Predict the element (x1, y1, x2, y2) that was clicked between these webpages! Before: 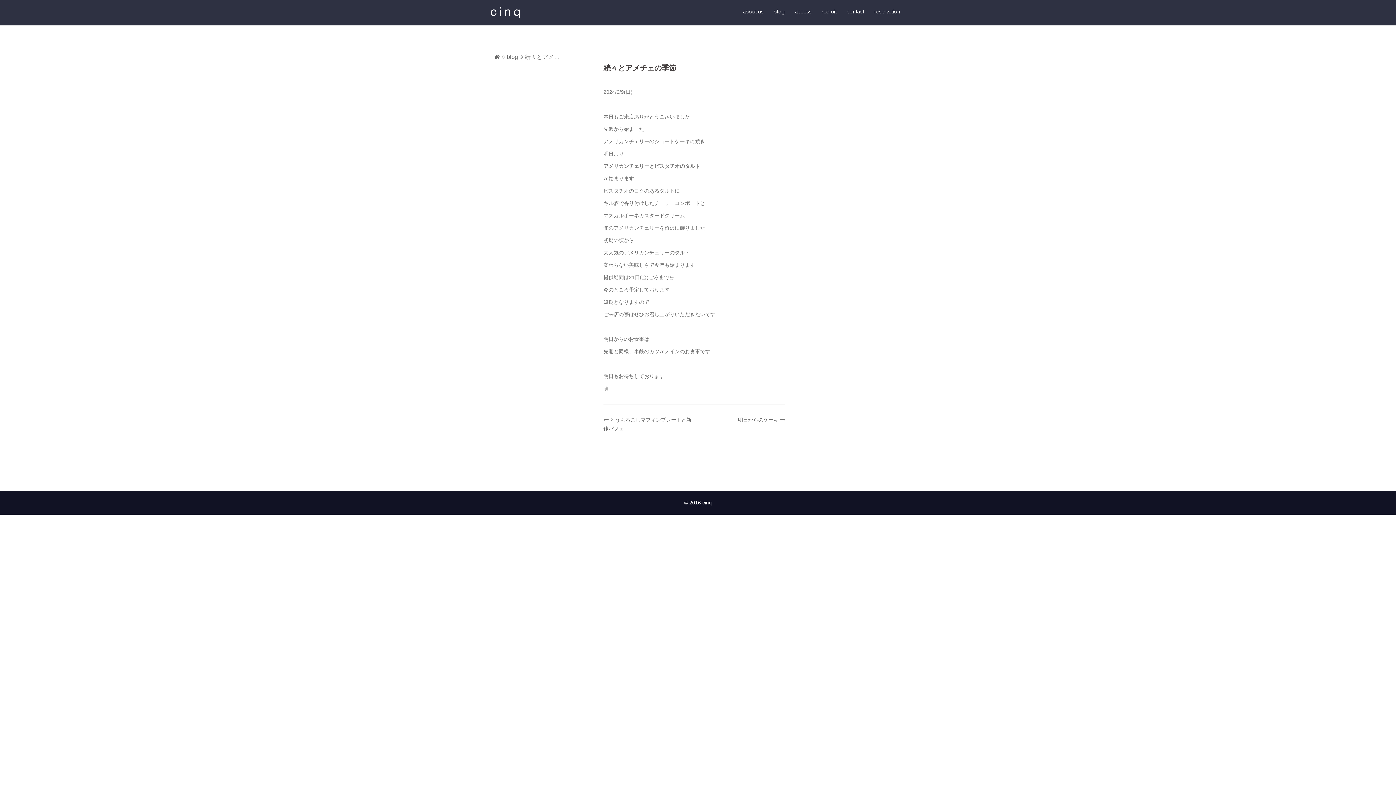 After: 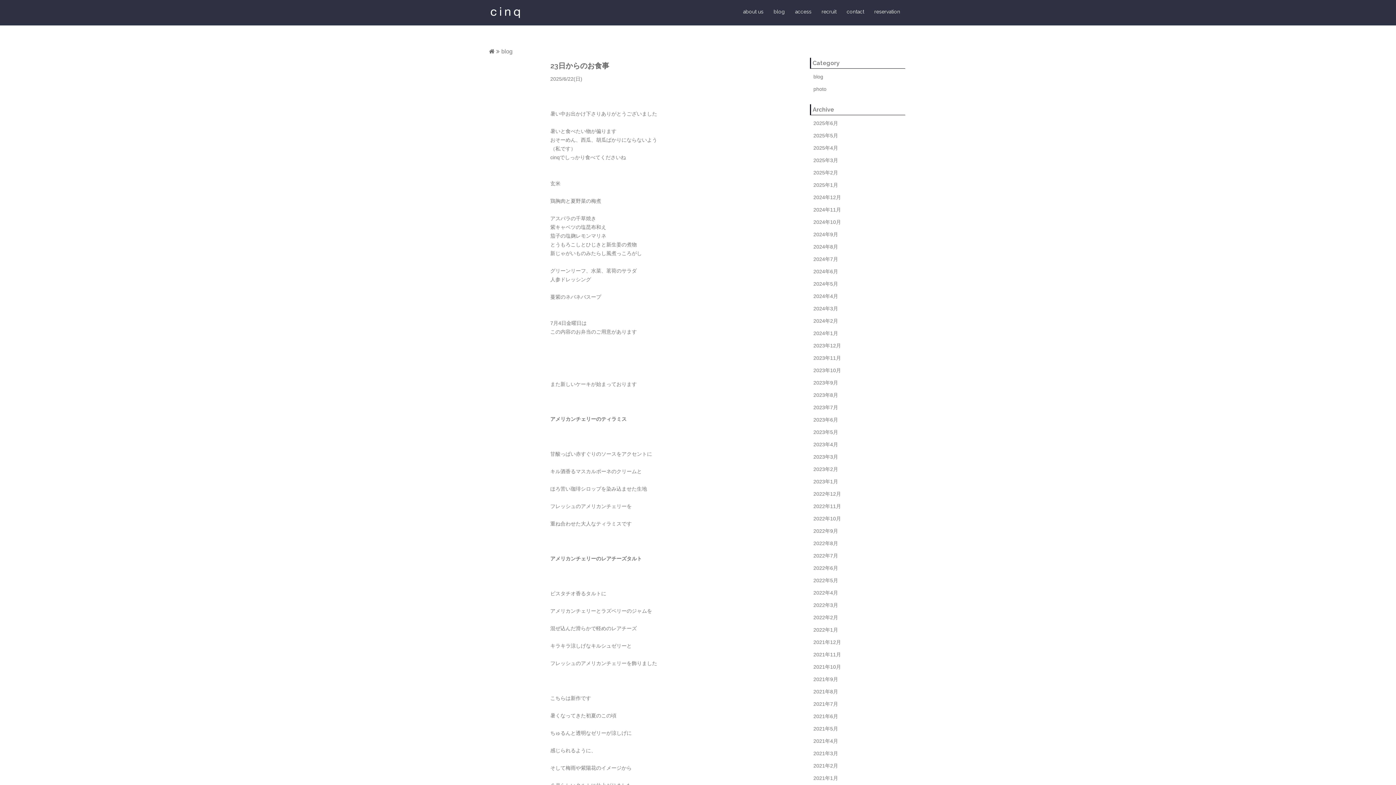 Action: bbox: (505, 53, 520, 60) label: blog